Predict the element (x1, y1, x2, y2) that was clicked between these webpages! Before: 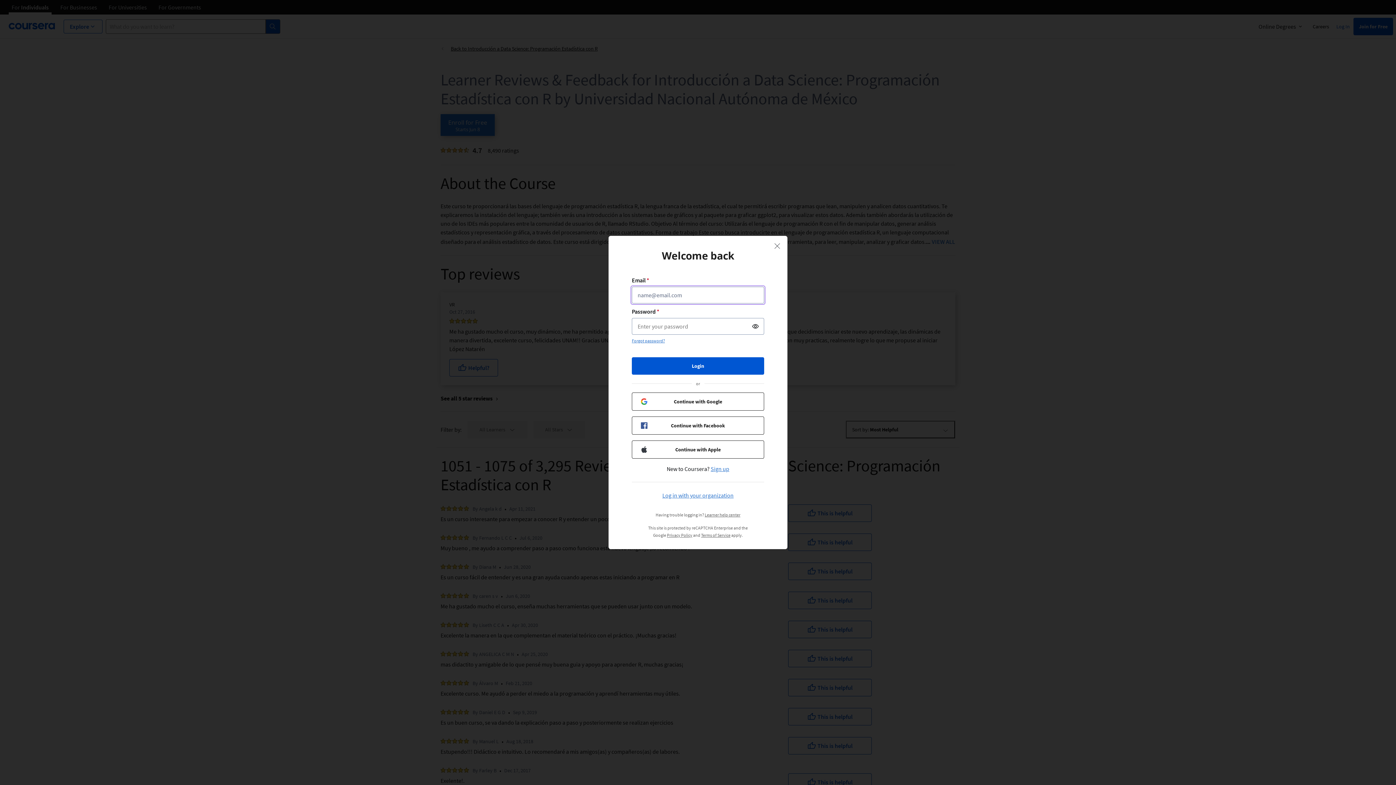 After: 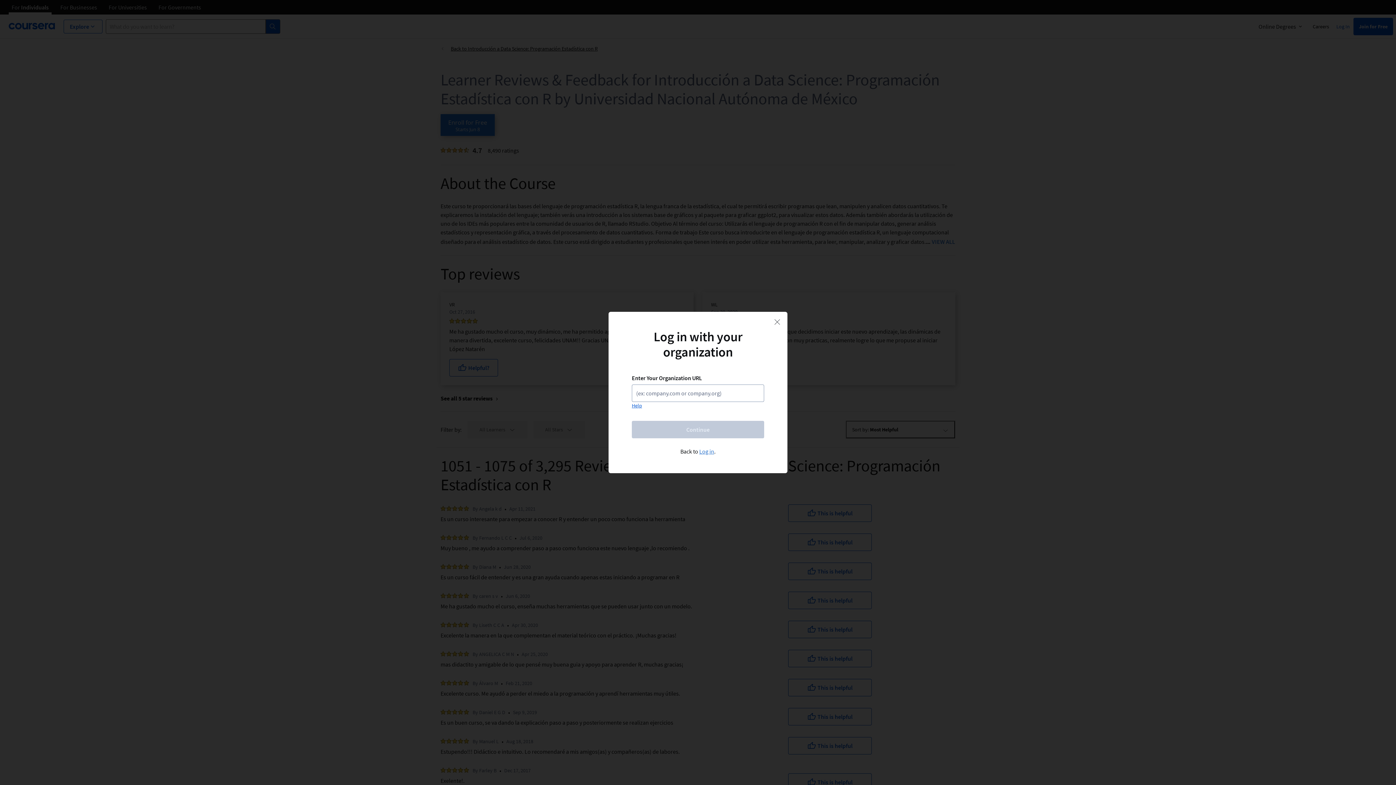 Action: label: Log in with your organization bbox: (662, 491, 733, 500)